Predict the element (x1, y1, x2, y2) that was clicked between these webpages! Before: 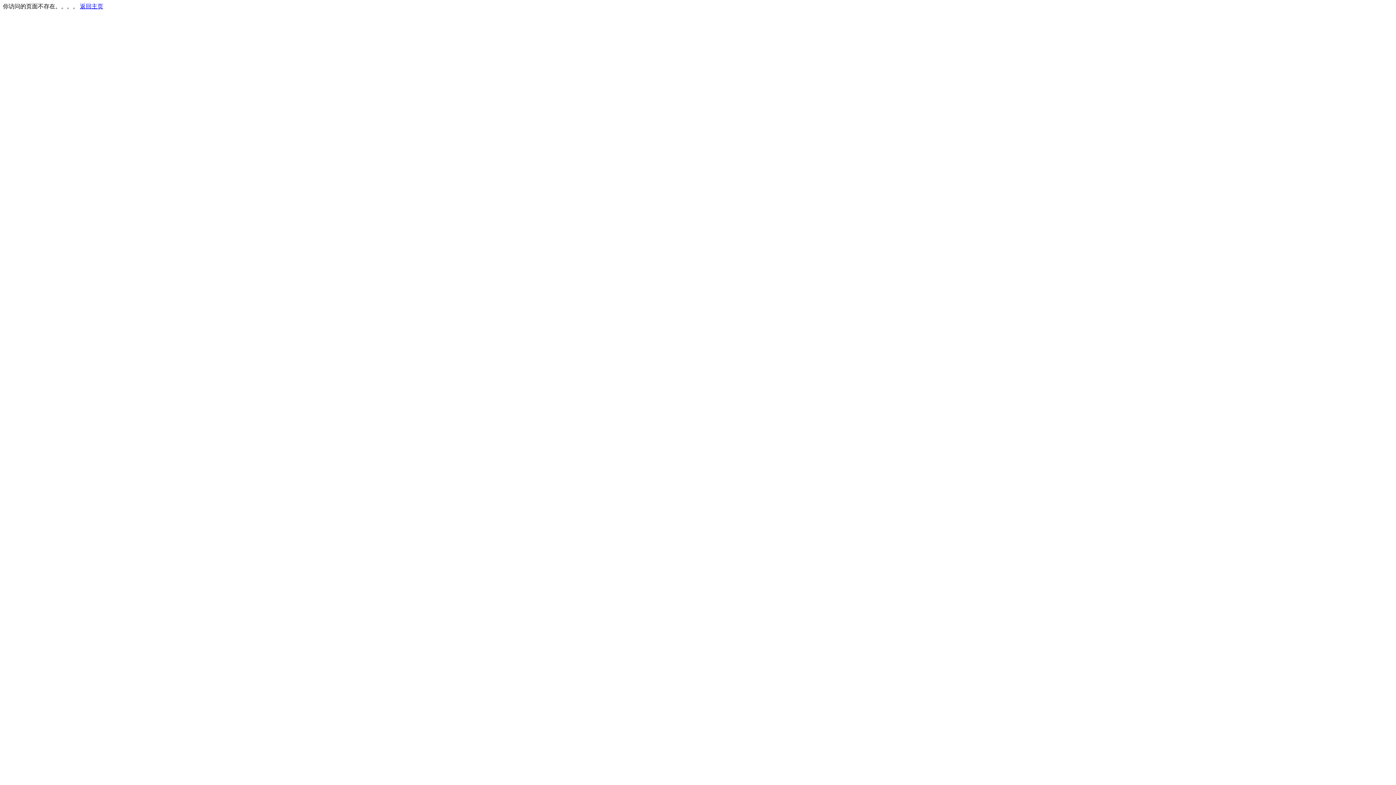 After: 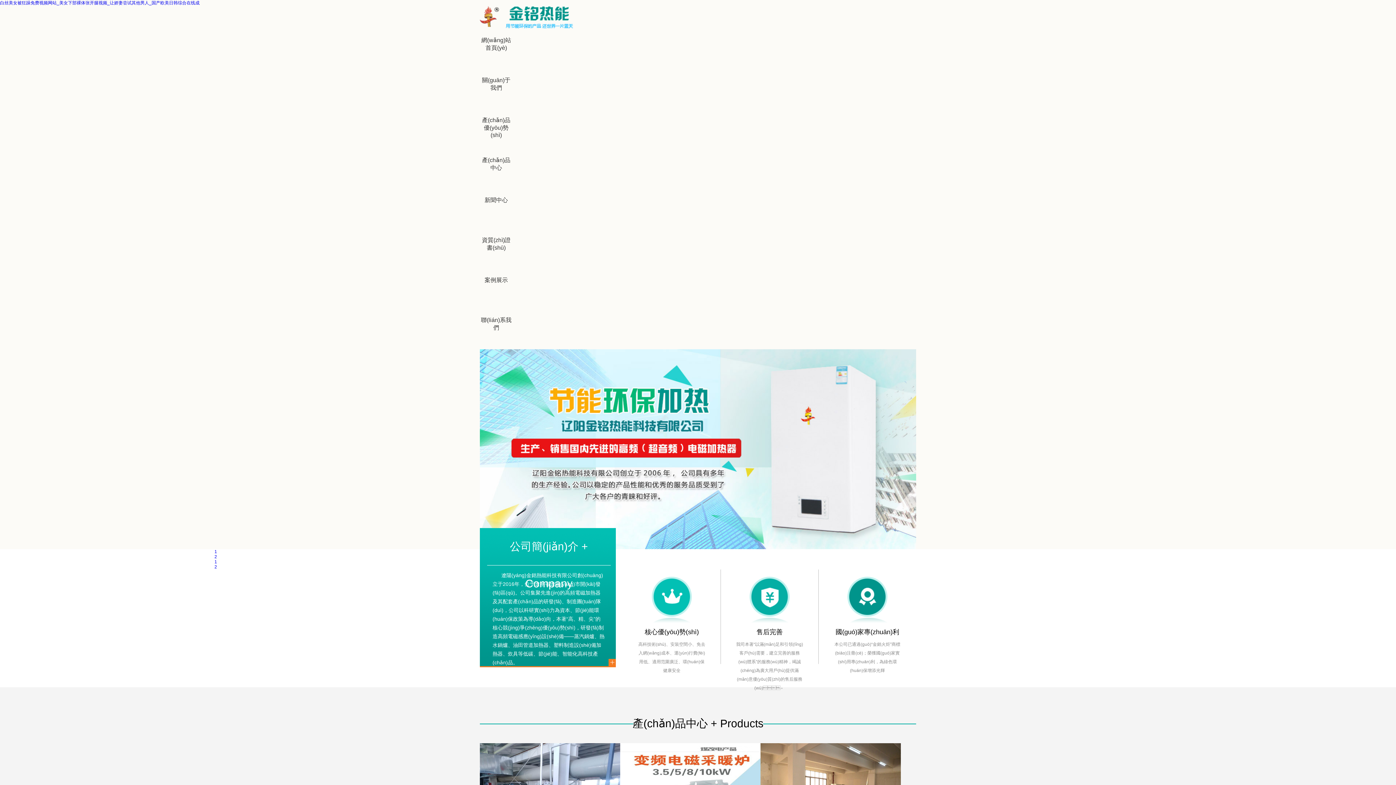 Action: bbox: (80, 3, 103, 9) label: 返回主页